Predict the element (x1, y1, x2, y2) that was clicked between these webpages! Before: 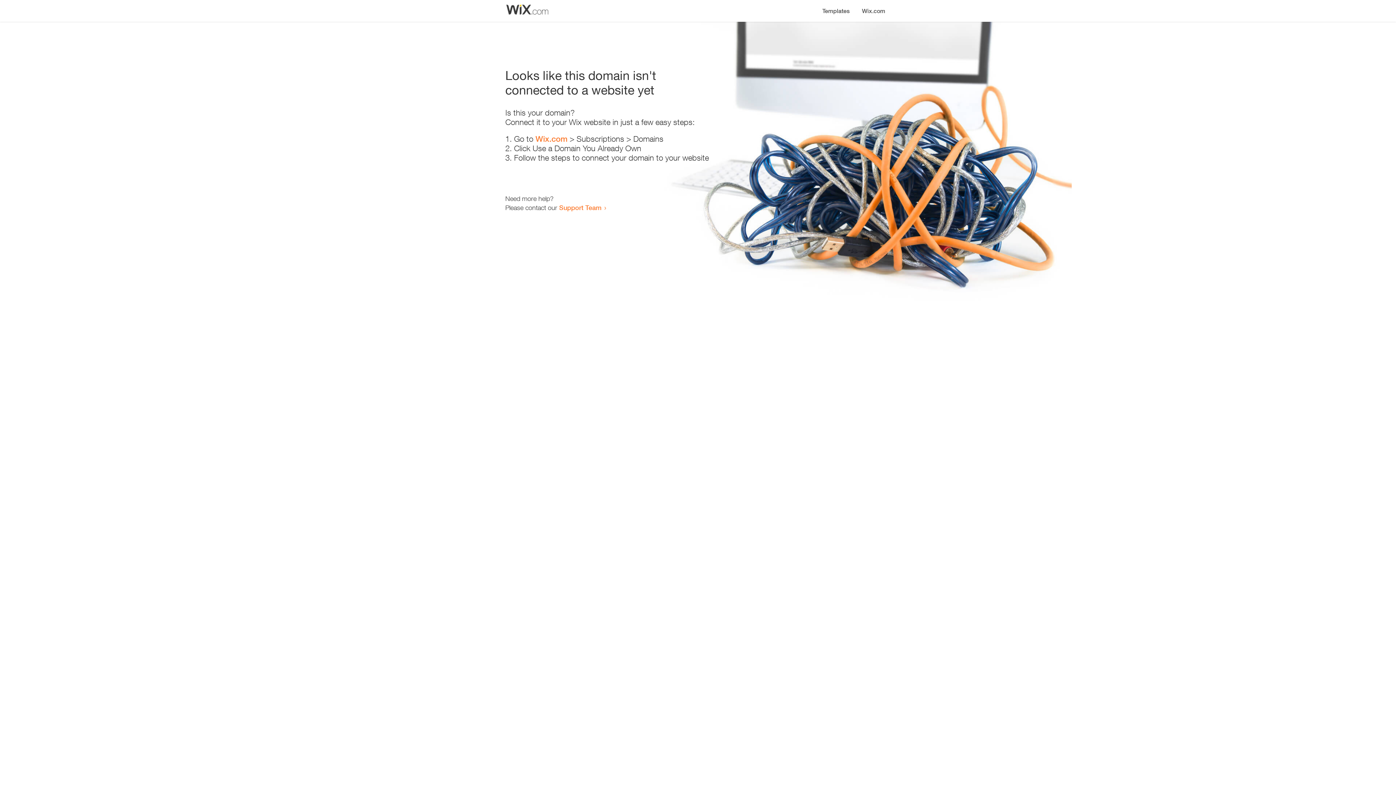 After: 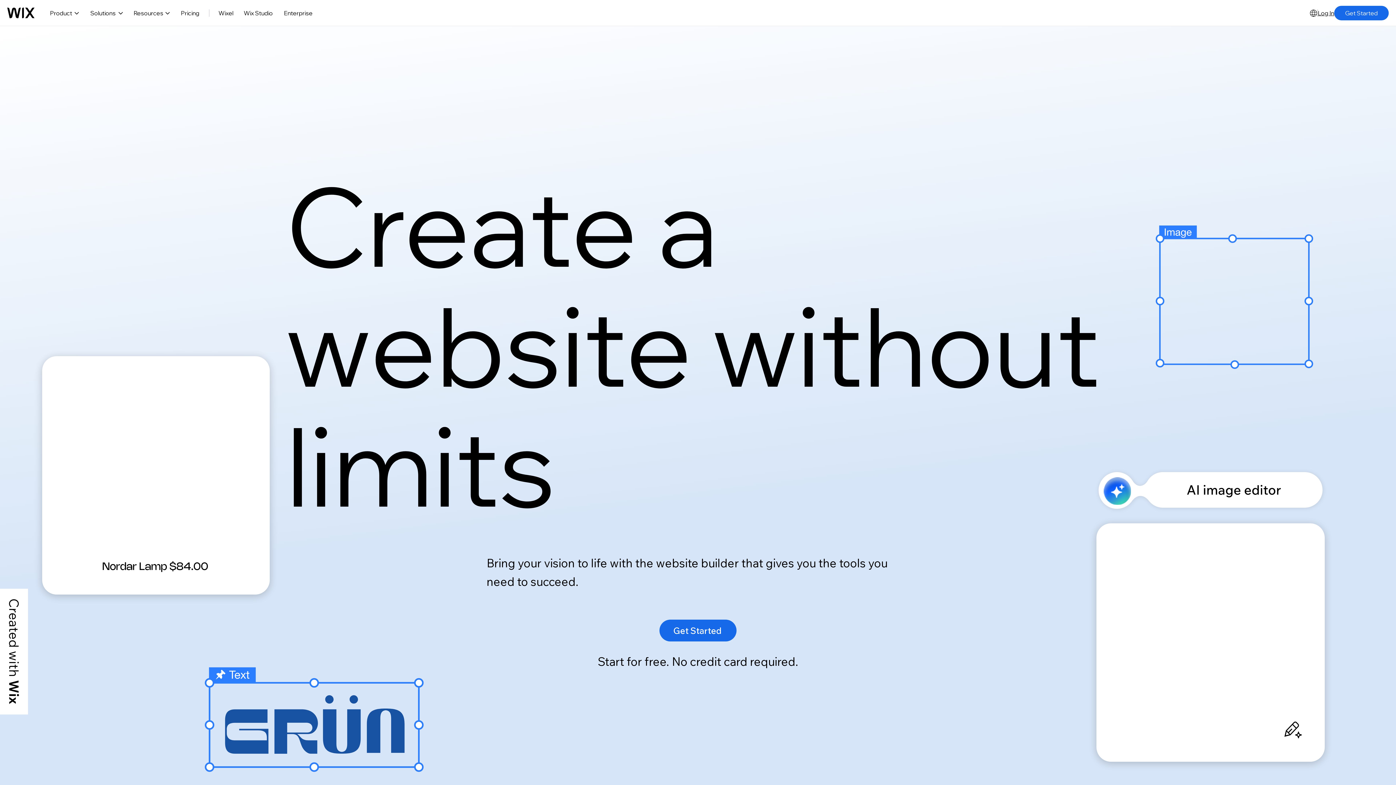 Action: bbox: (856, 0, 890, 14) label: Wix.com